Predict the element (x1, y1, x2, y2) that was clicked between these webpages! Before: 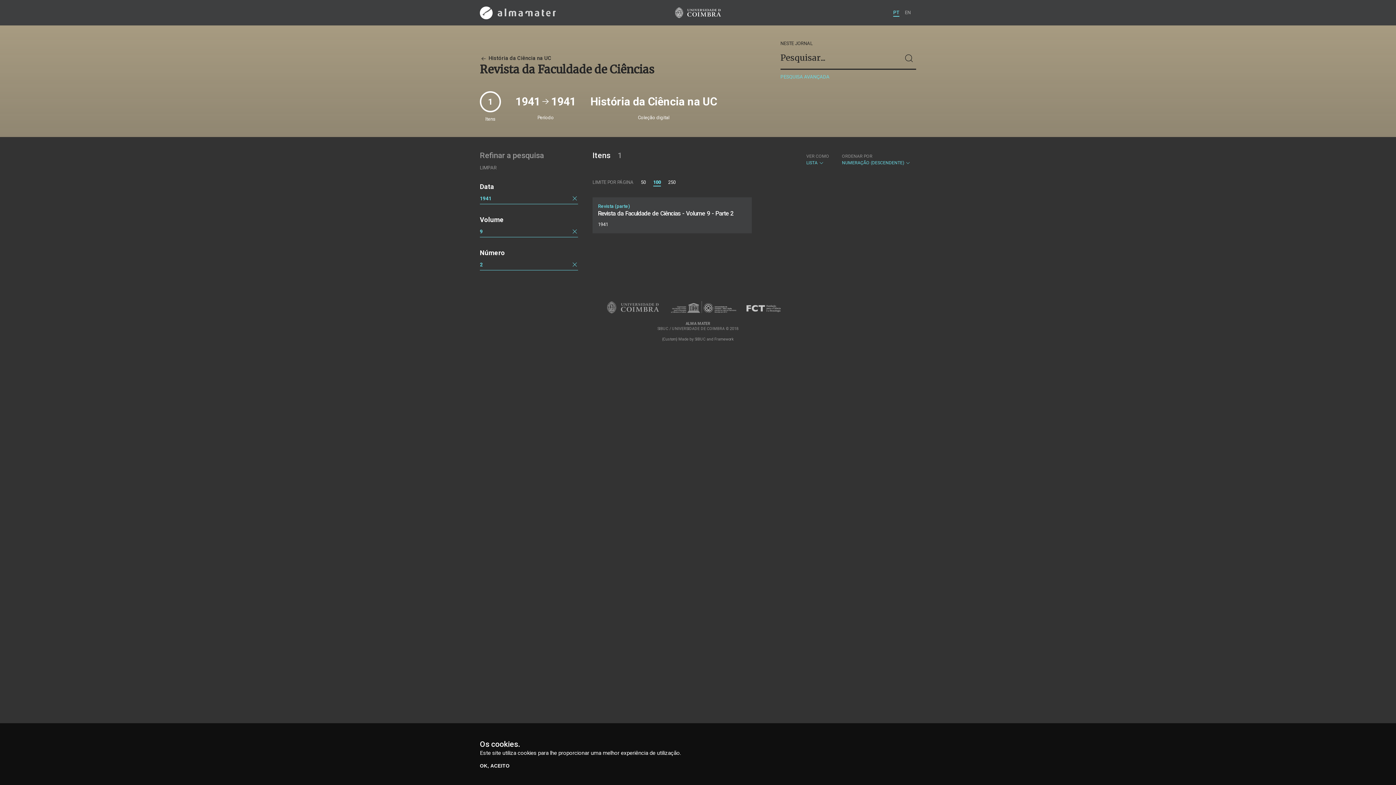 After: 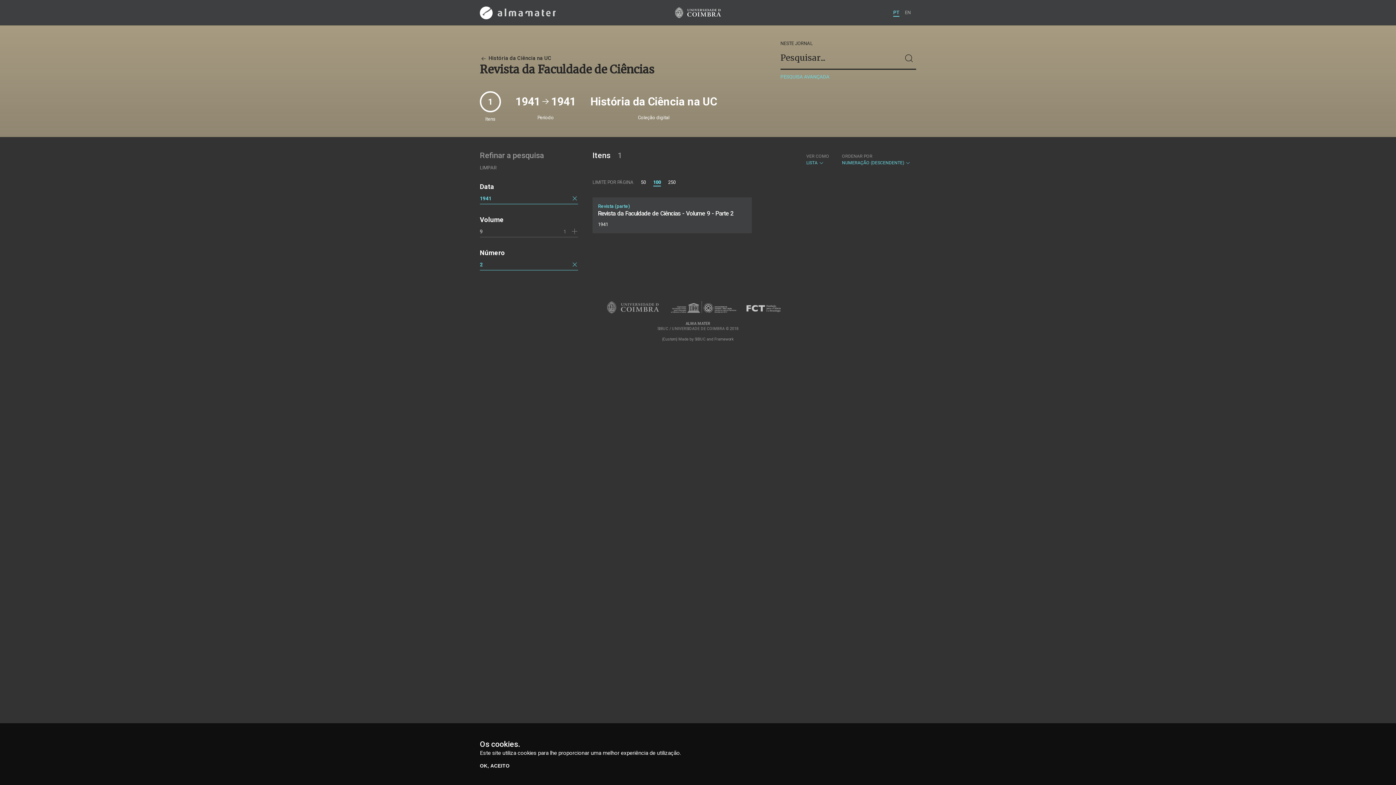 Action: bbox: (571, 228, 578, 234)